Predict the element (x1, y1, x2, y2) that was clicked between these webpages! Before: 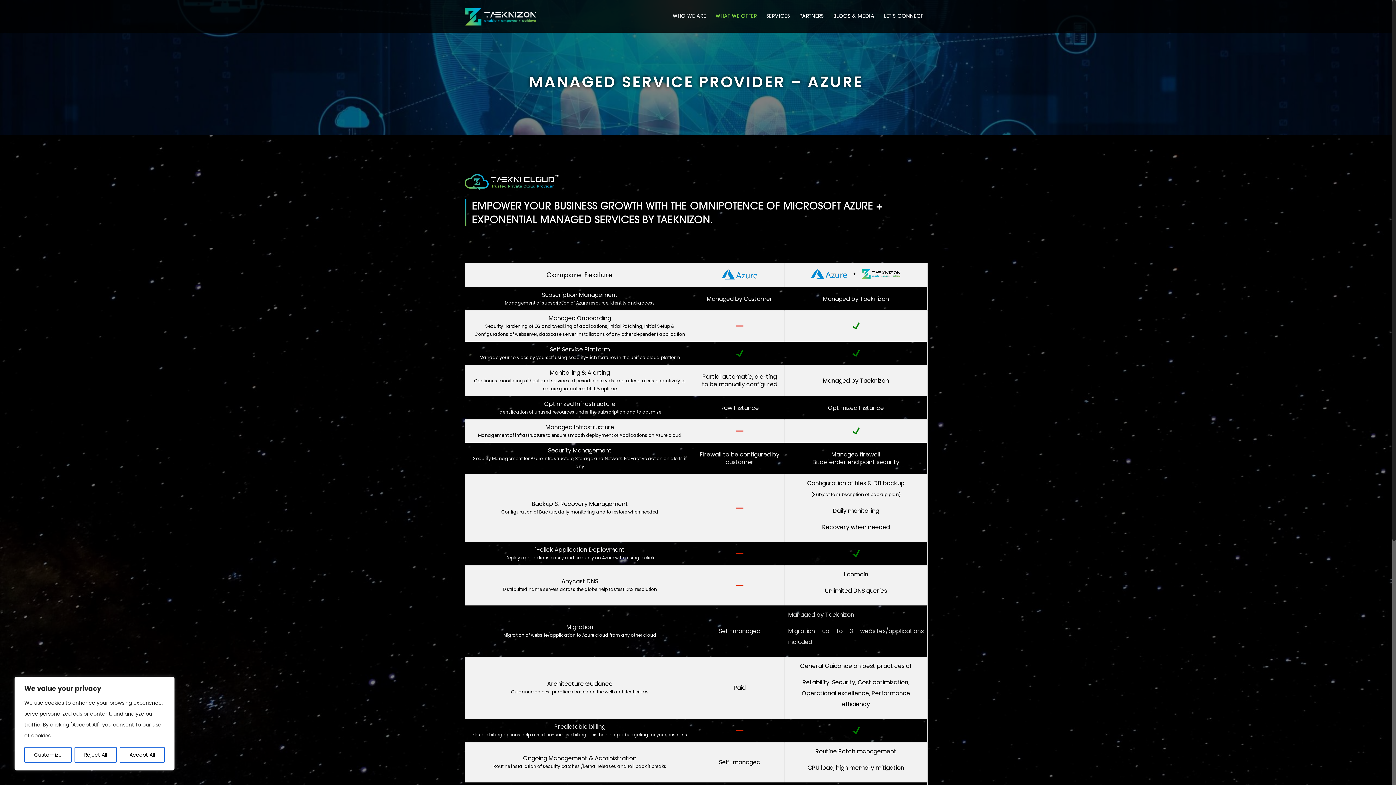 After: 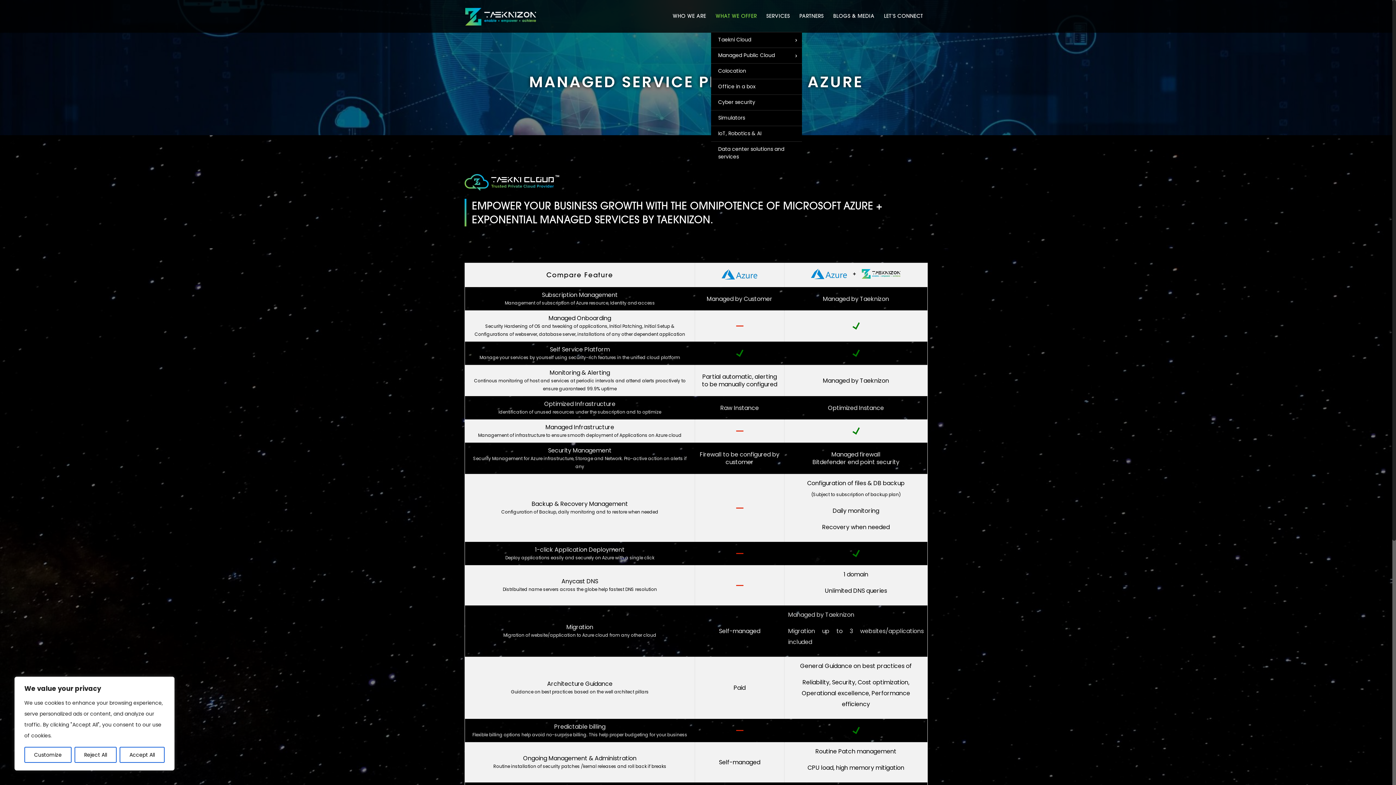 Action: label: WHAT WE OFFER bbox: (711, 0, 761, 32)